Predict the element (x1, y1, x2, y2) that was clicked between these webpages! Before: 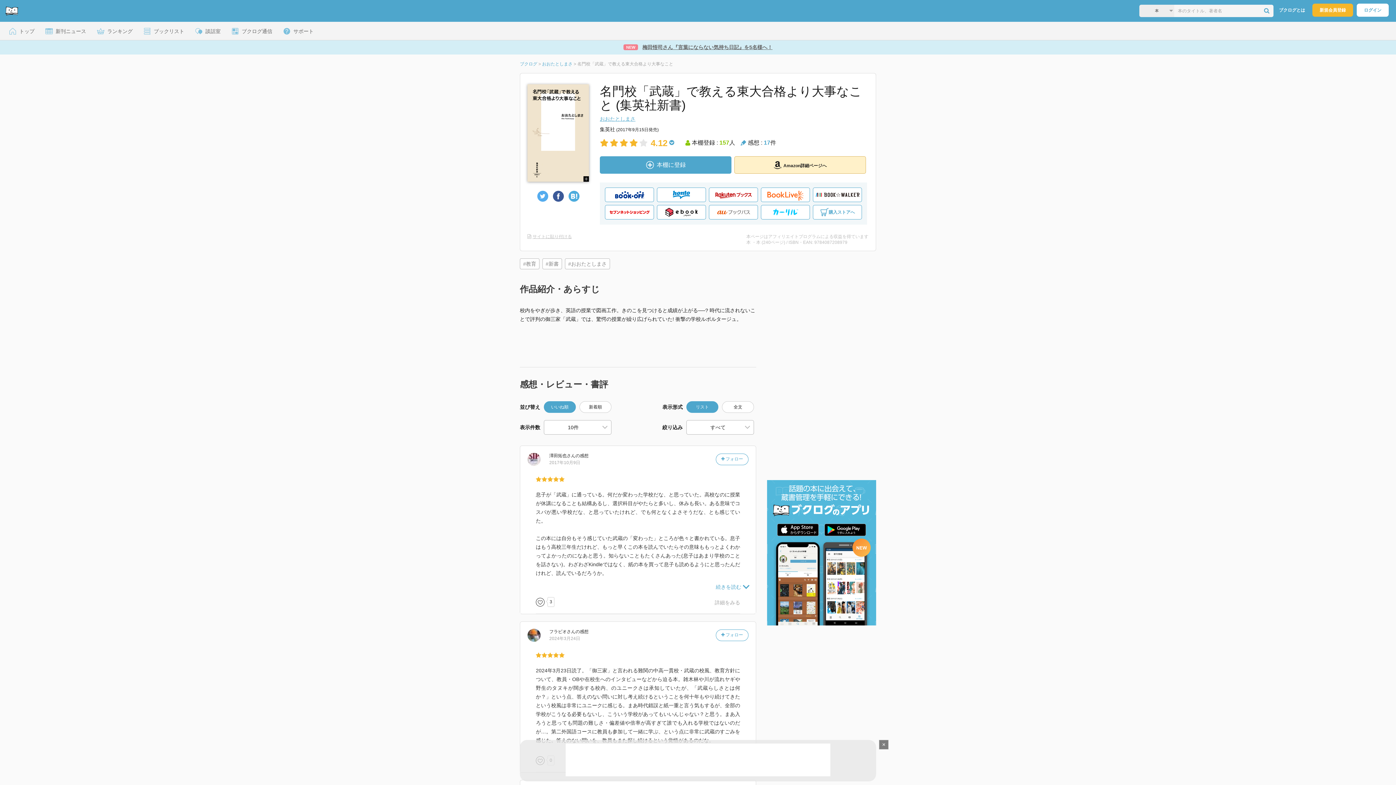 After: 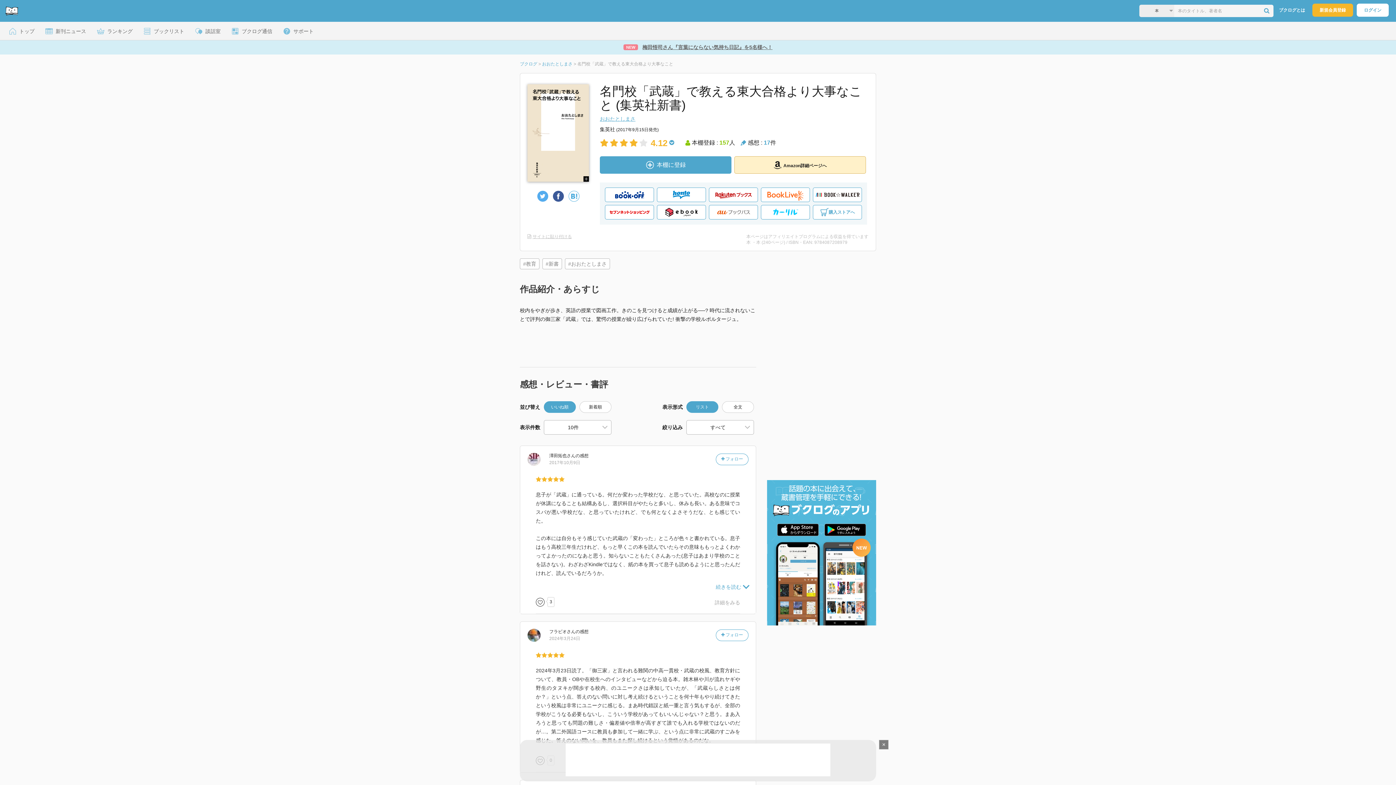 Action: bbox: (568, 191, 579, 201)